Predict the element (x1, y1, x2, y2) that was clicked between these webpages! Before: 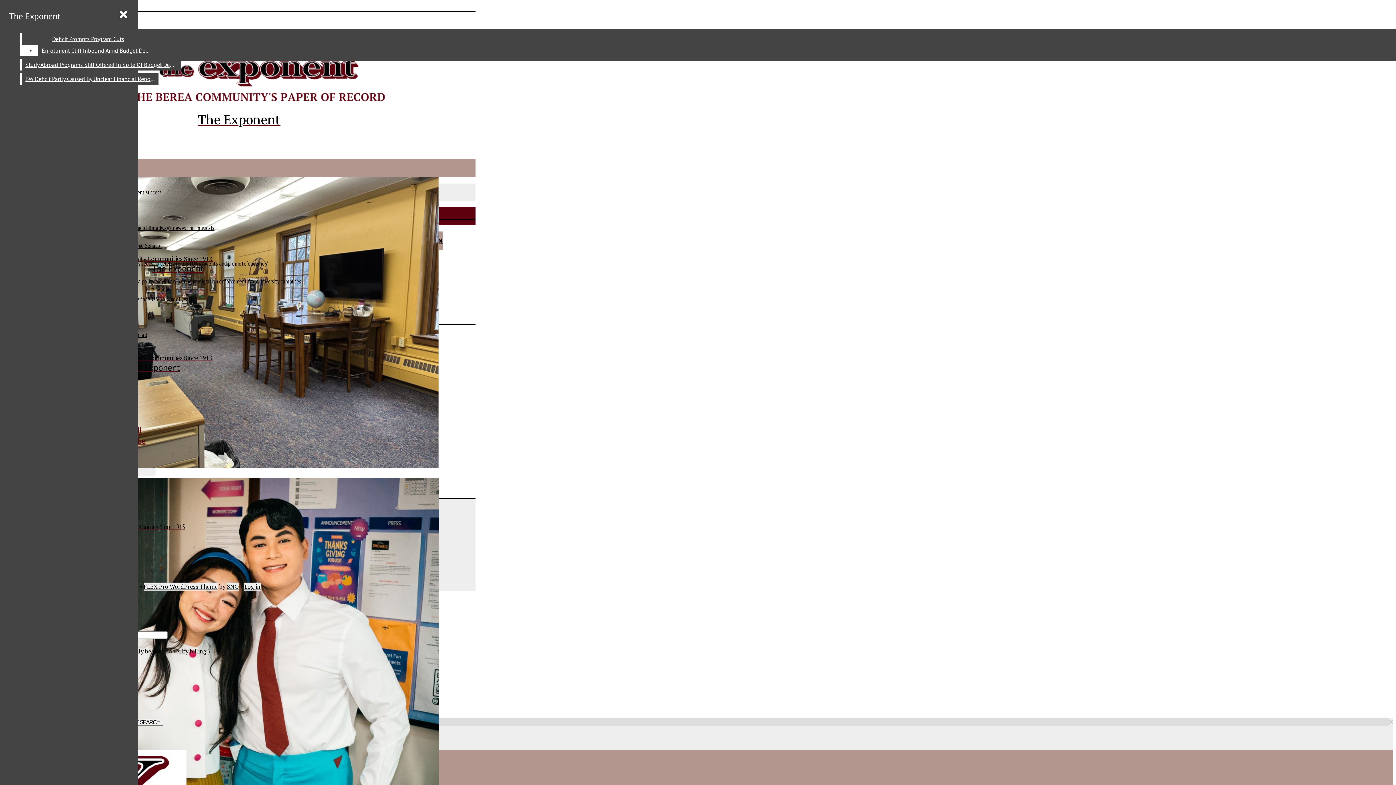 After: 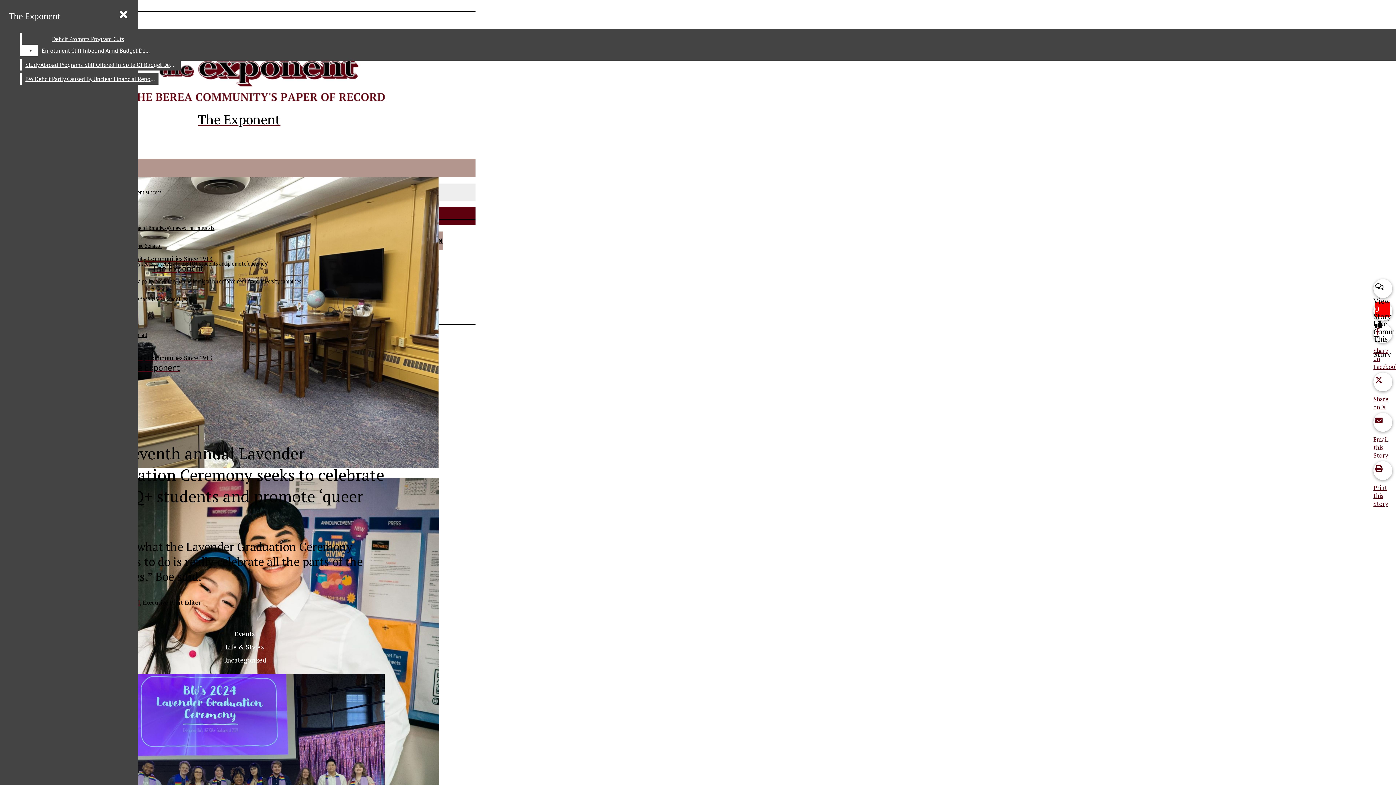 Action: bbox: (33, 260, 268, 267) label: The seventh annual Lavender Graduation Ceremony seeks to celebrate LGBTQ+ students and promote ‘queer joy’